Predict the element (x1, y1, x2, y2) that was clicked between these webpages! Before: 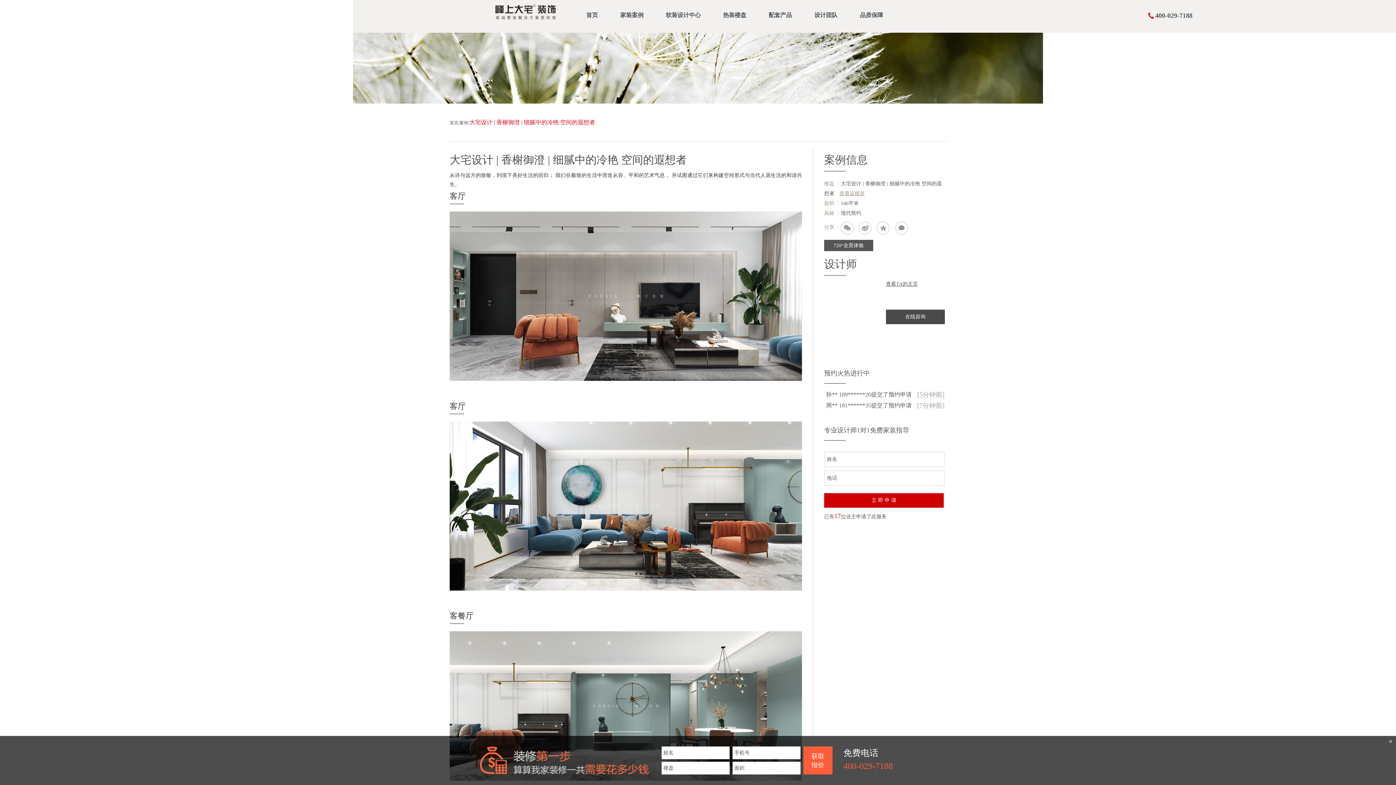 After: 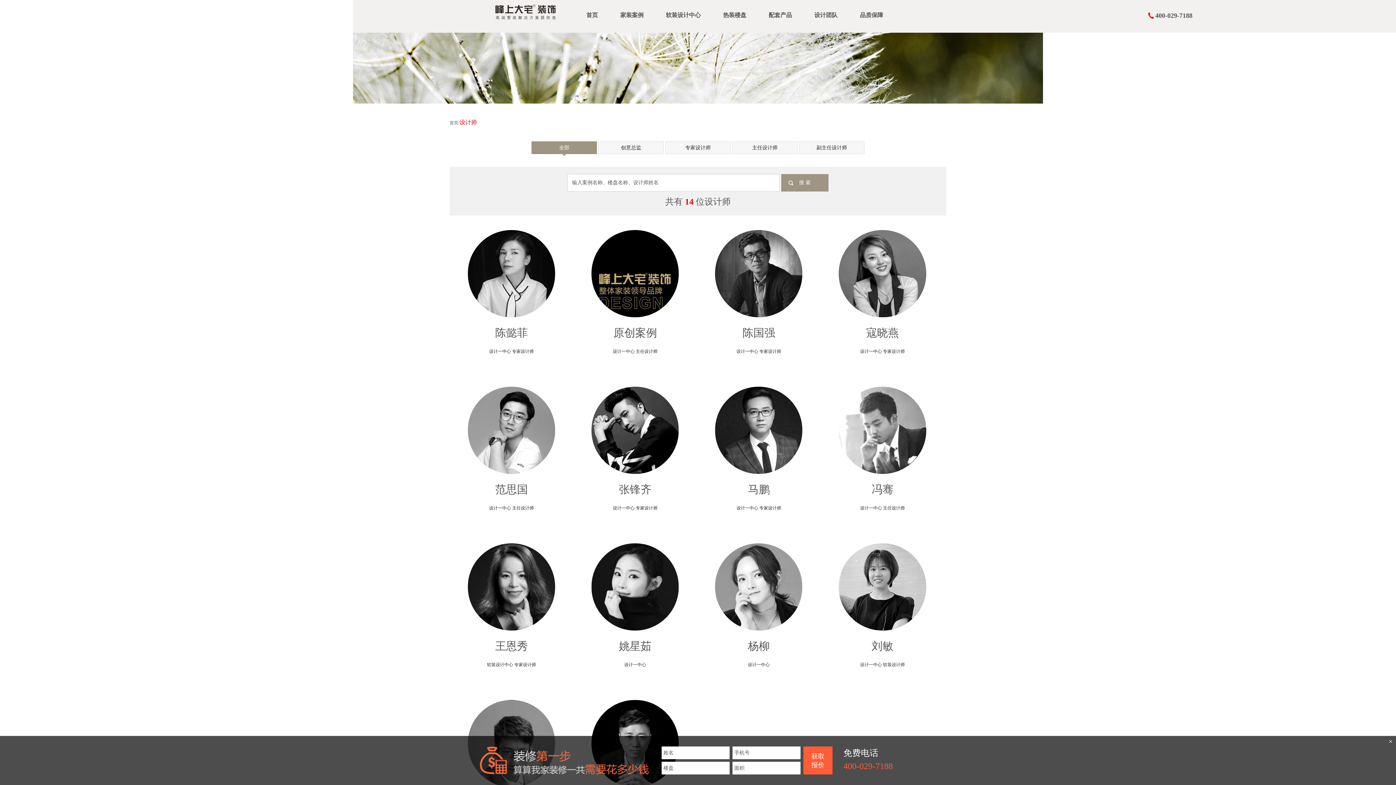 Action: label: 设计师 bbox: (824, 258, 857, 270)